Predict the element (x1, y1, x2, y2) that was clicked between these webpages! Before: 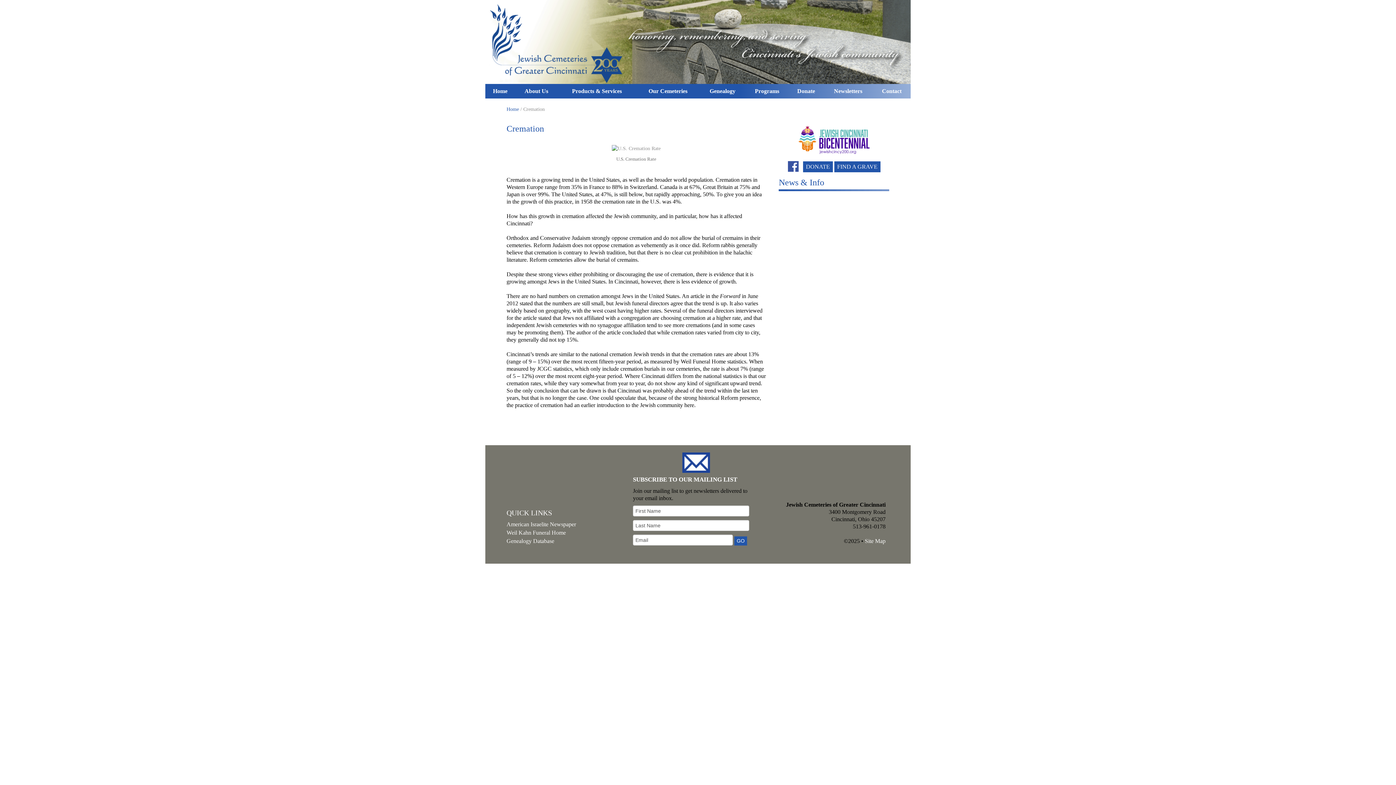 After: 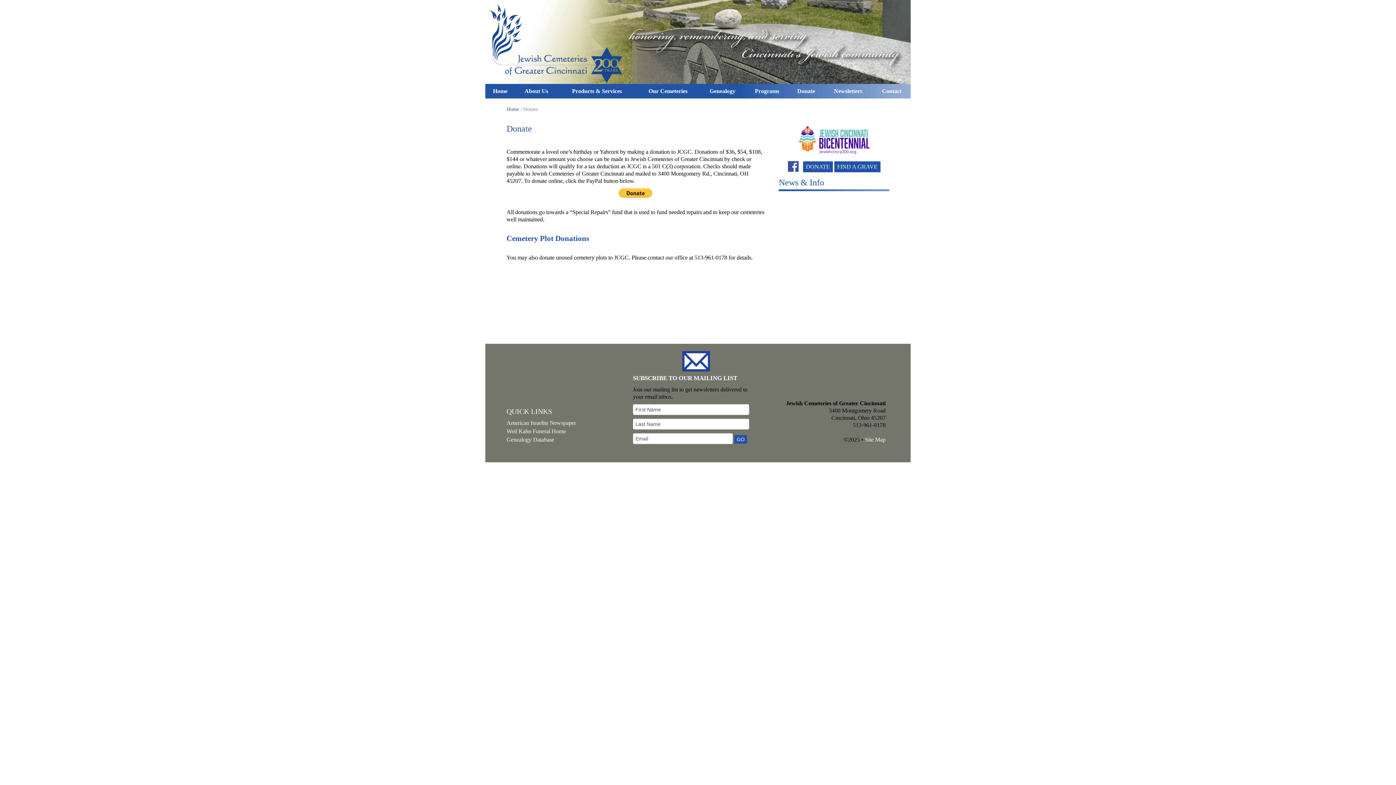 Action: bbox: (803, 161, 833, 172) label: DONATE